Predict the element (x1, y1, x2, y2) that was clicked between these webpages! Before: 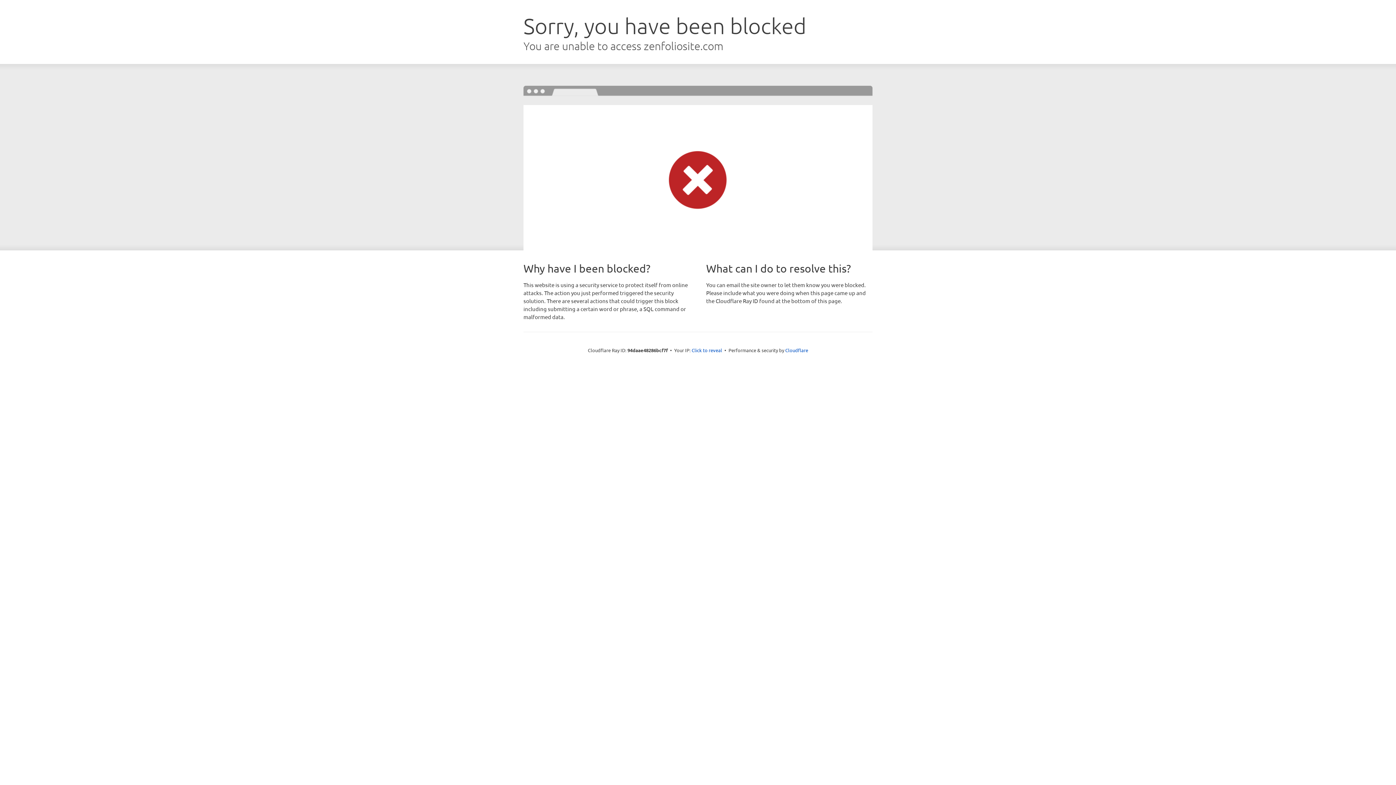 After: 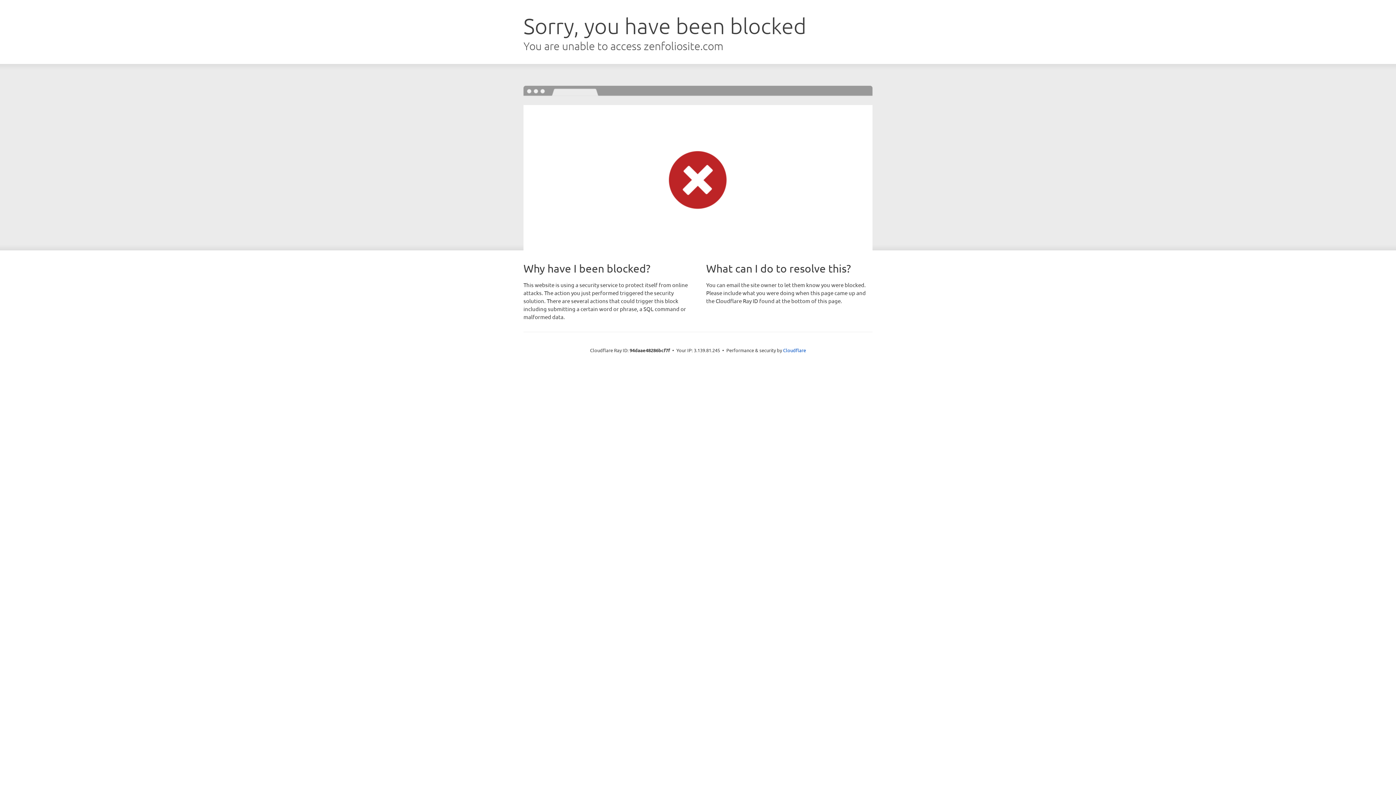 Action: label: Click to reveal bbox: (691, 346, 722, 353)